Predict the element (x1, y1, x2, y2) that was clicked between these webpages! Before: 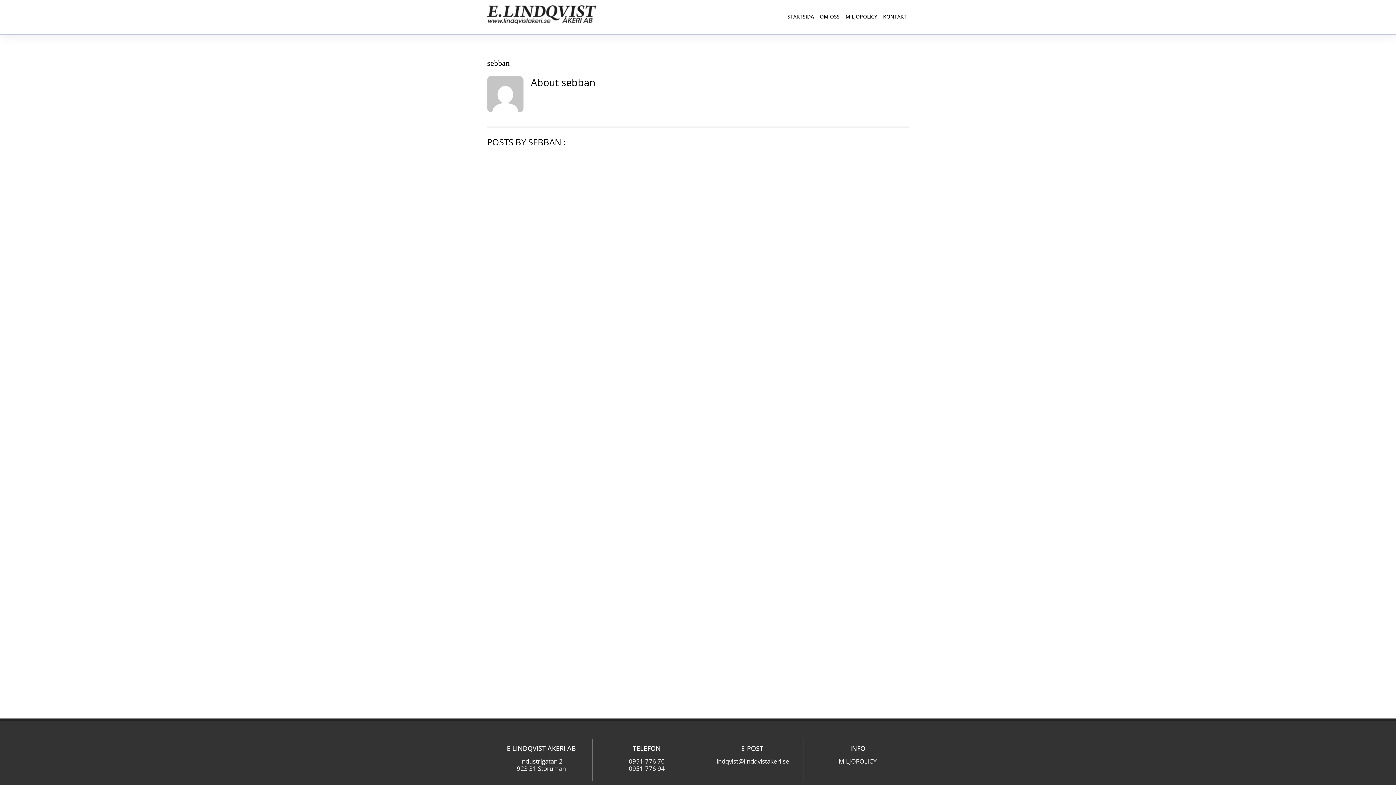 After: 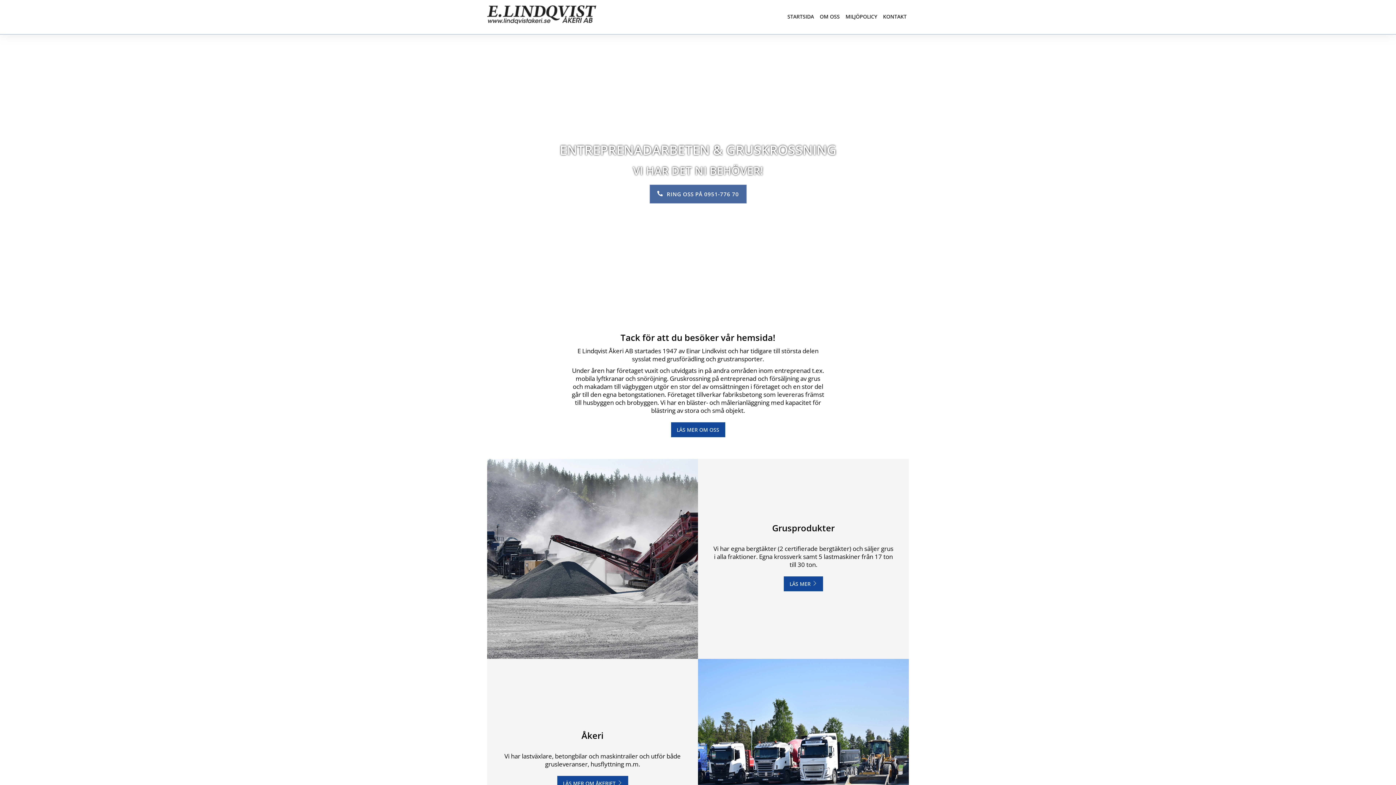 Action: bbox: (487, 14, 596, 26)